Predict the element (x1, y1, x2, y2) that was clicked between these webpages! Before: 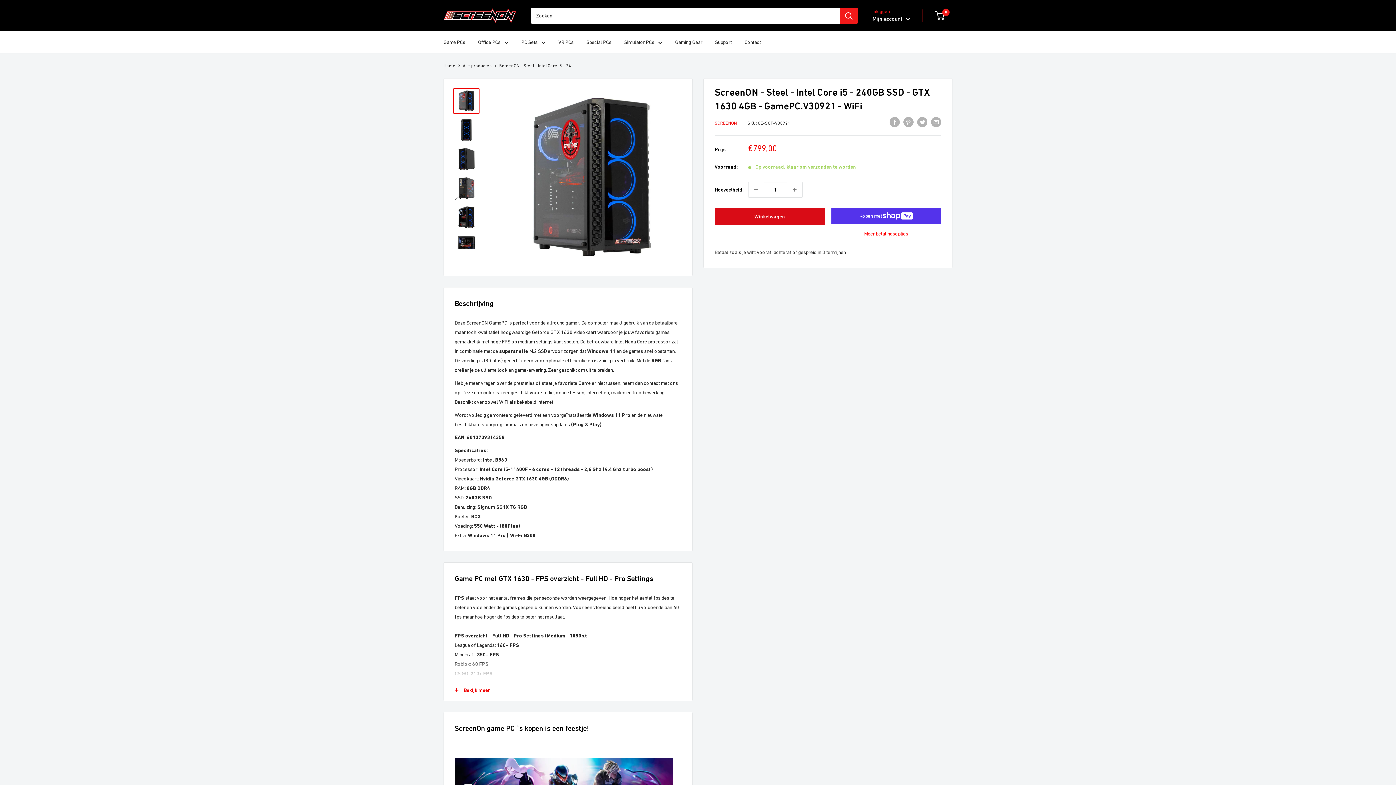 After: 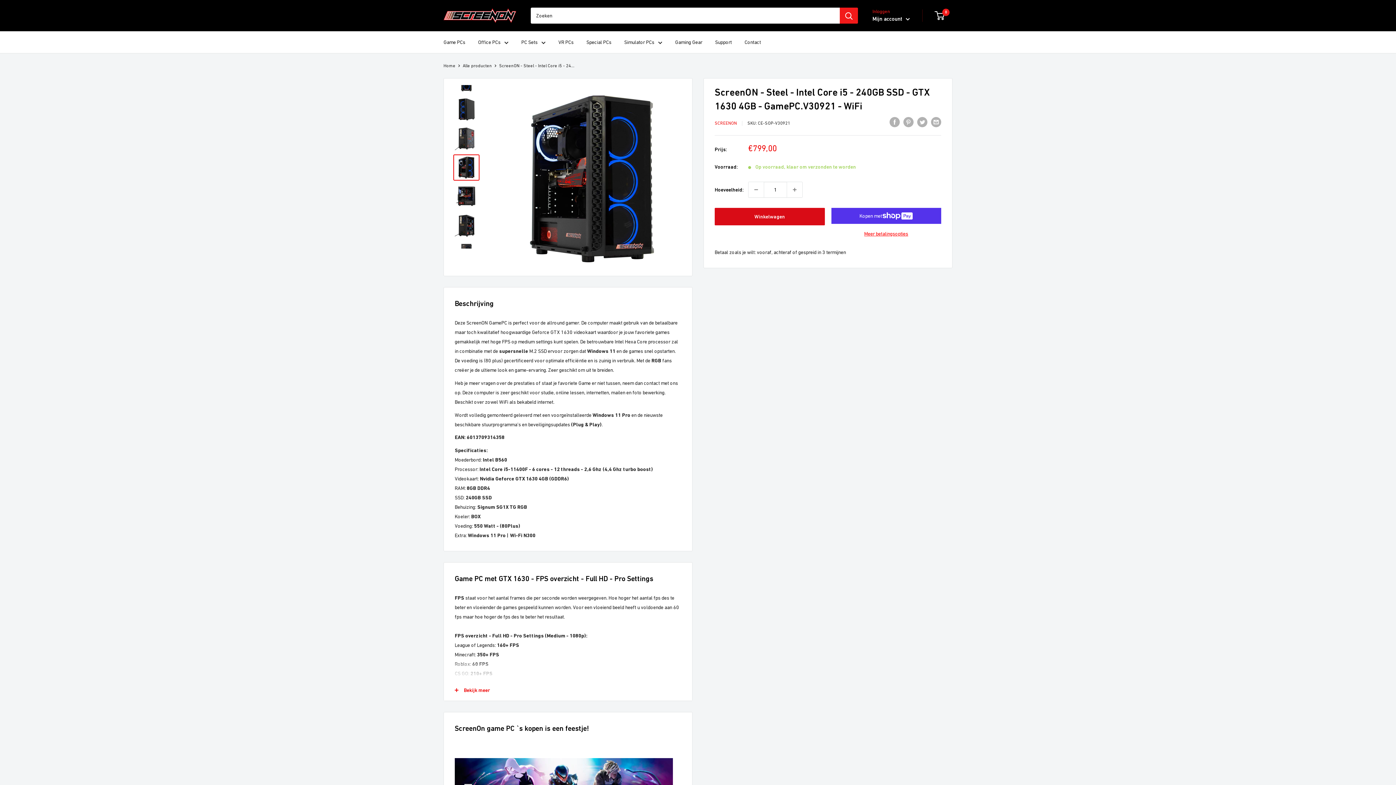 Action: bbox: (453, 204, 479, 230)